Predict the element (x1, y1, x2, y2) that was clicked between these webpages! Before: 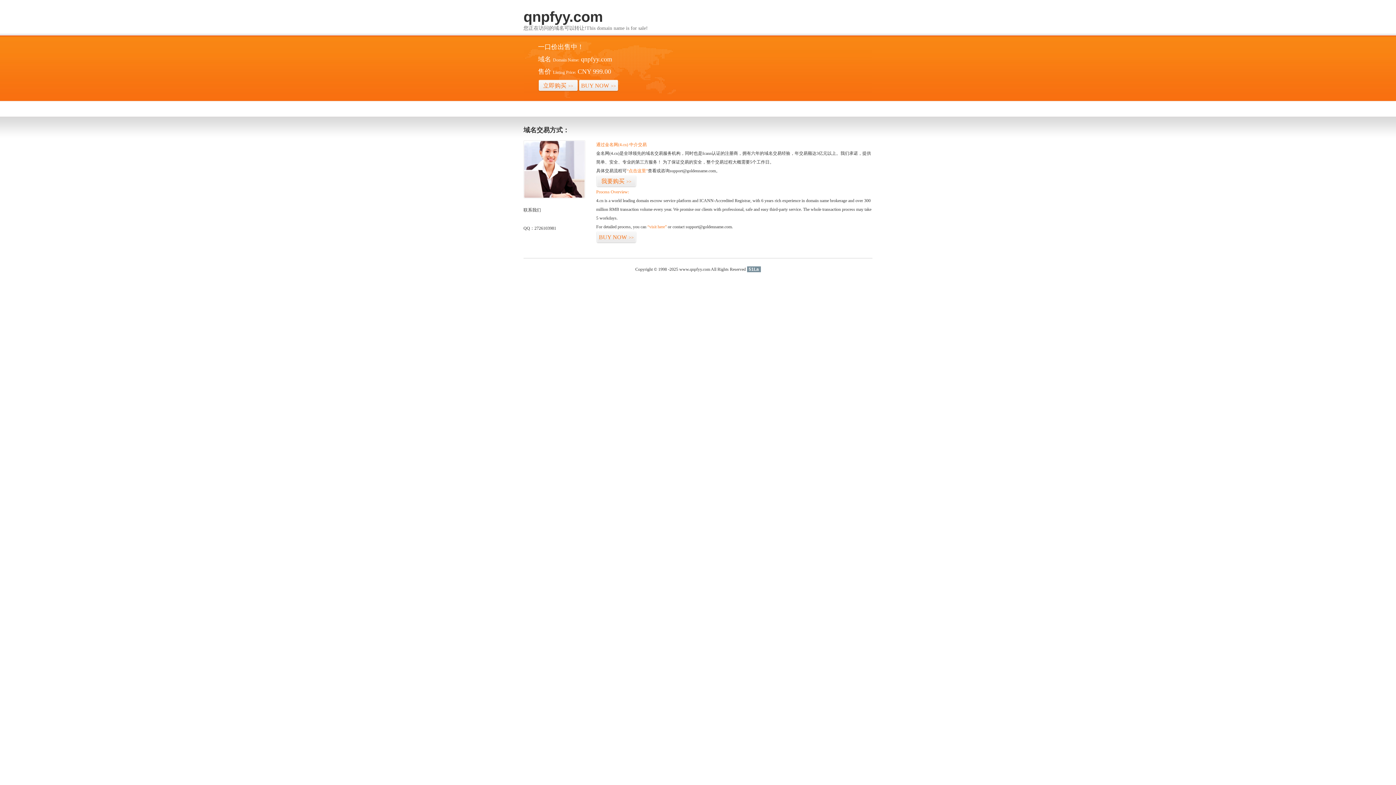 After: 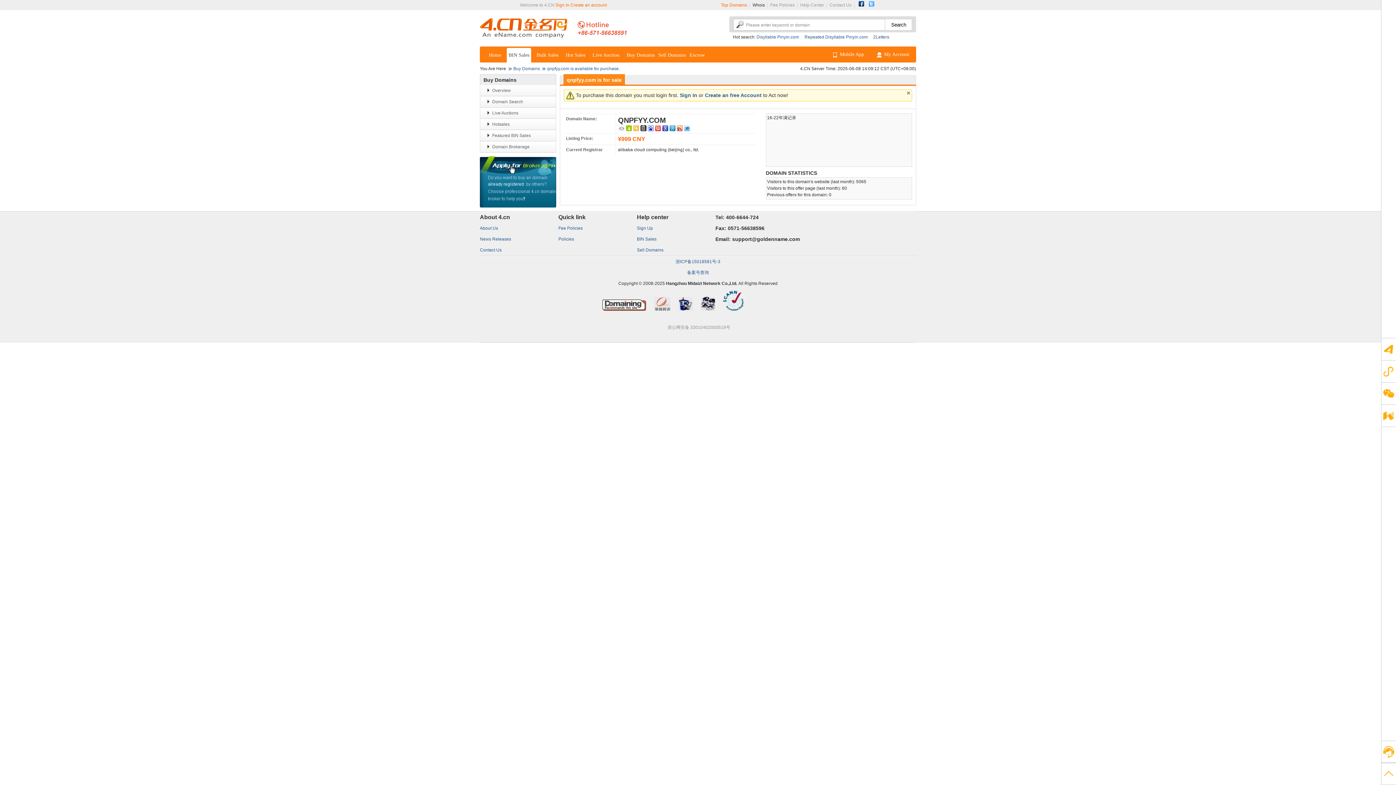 Action: bbox: (596, 231, 636, 243) label: BUY NOW>>